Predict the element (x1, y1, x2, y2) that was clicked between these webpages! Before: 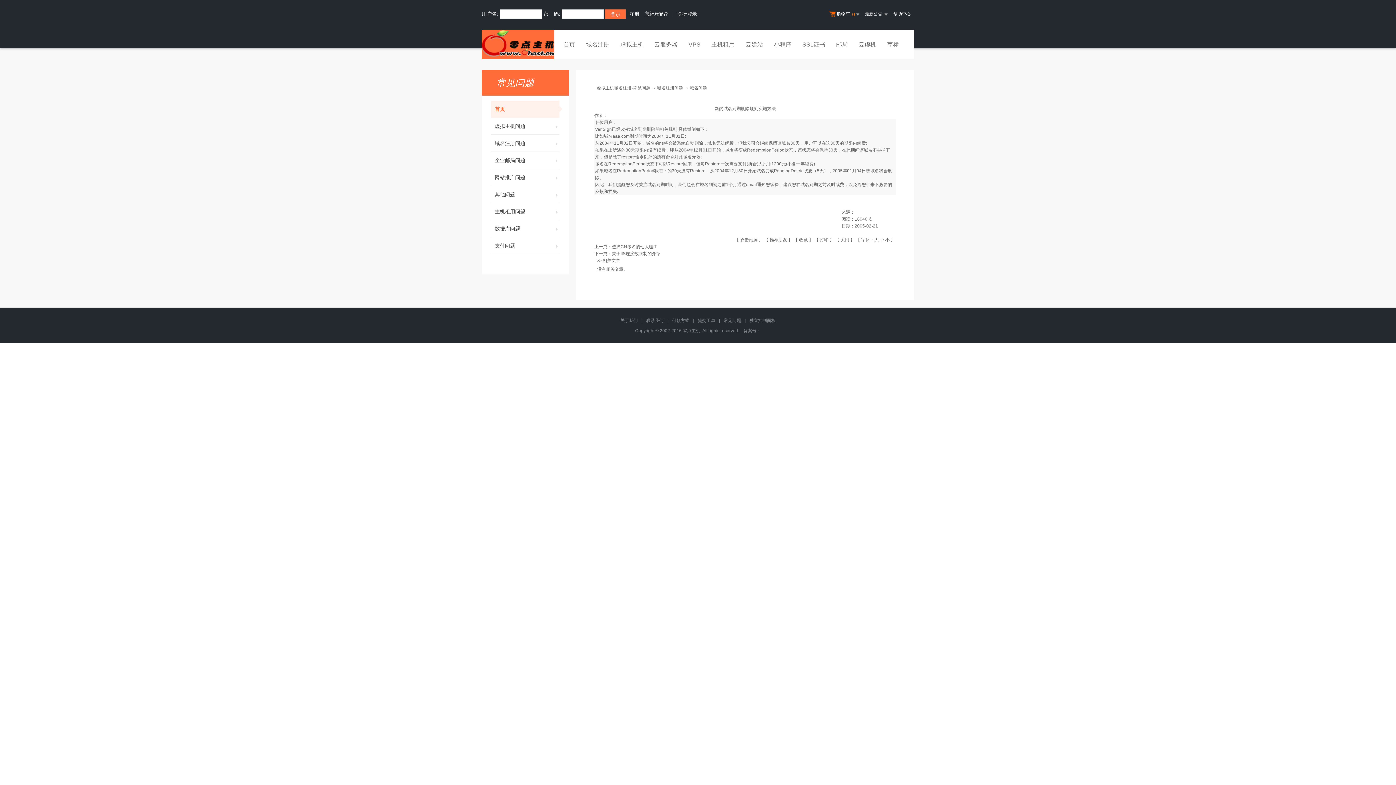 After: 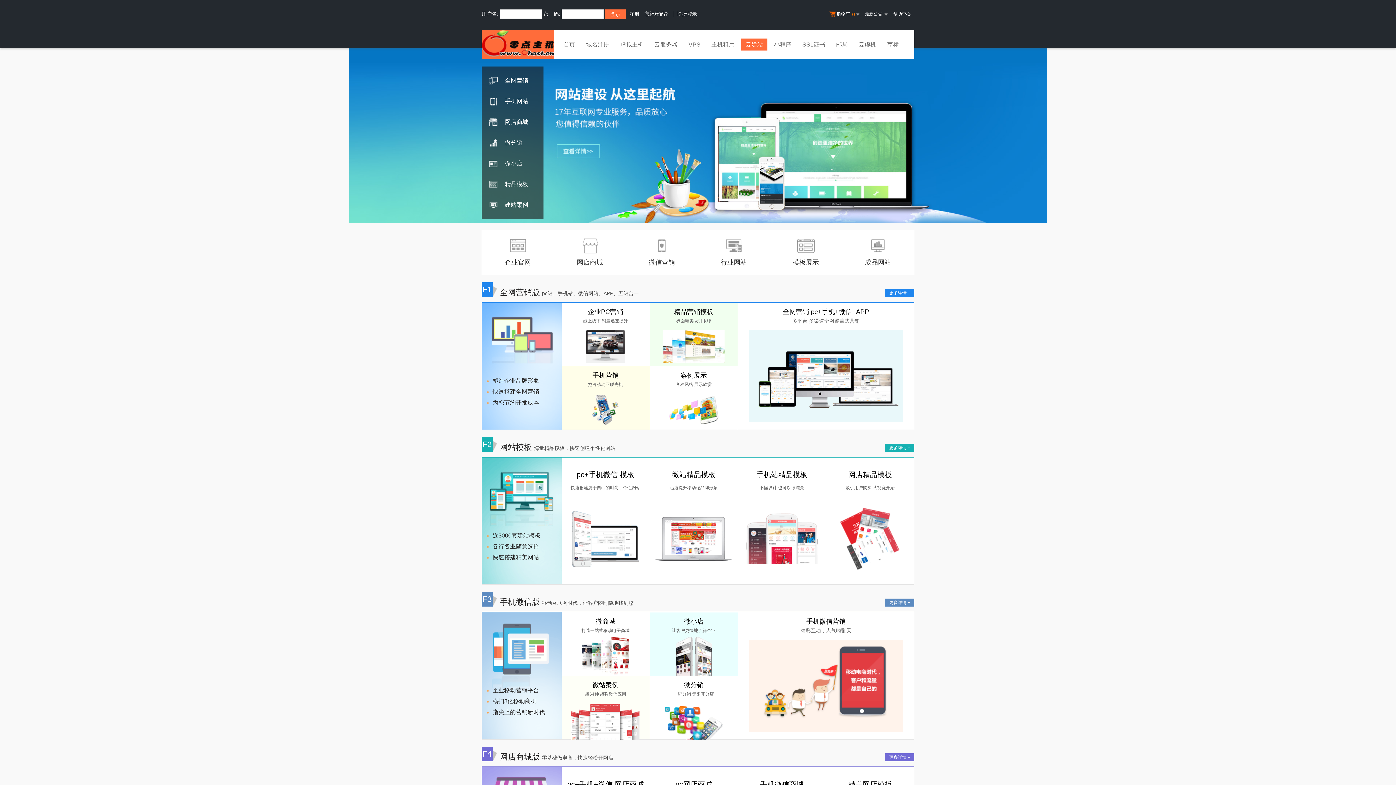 Action: bbox: (741, 38, 767, 52) label: 云建站